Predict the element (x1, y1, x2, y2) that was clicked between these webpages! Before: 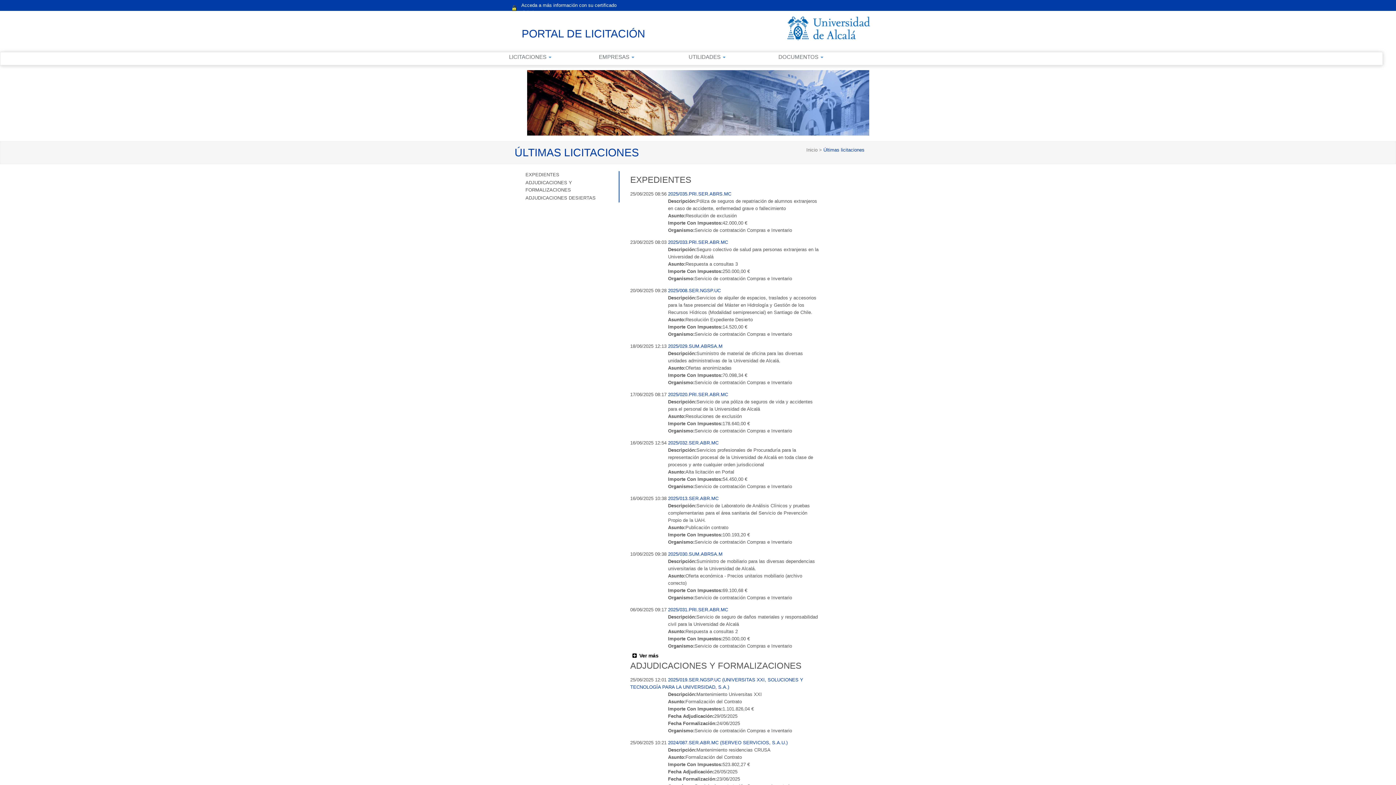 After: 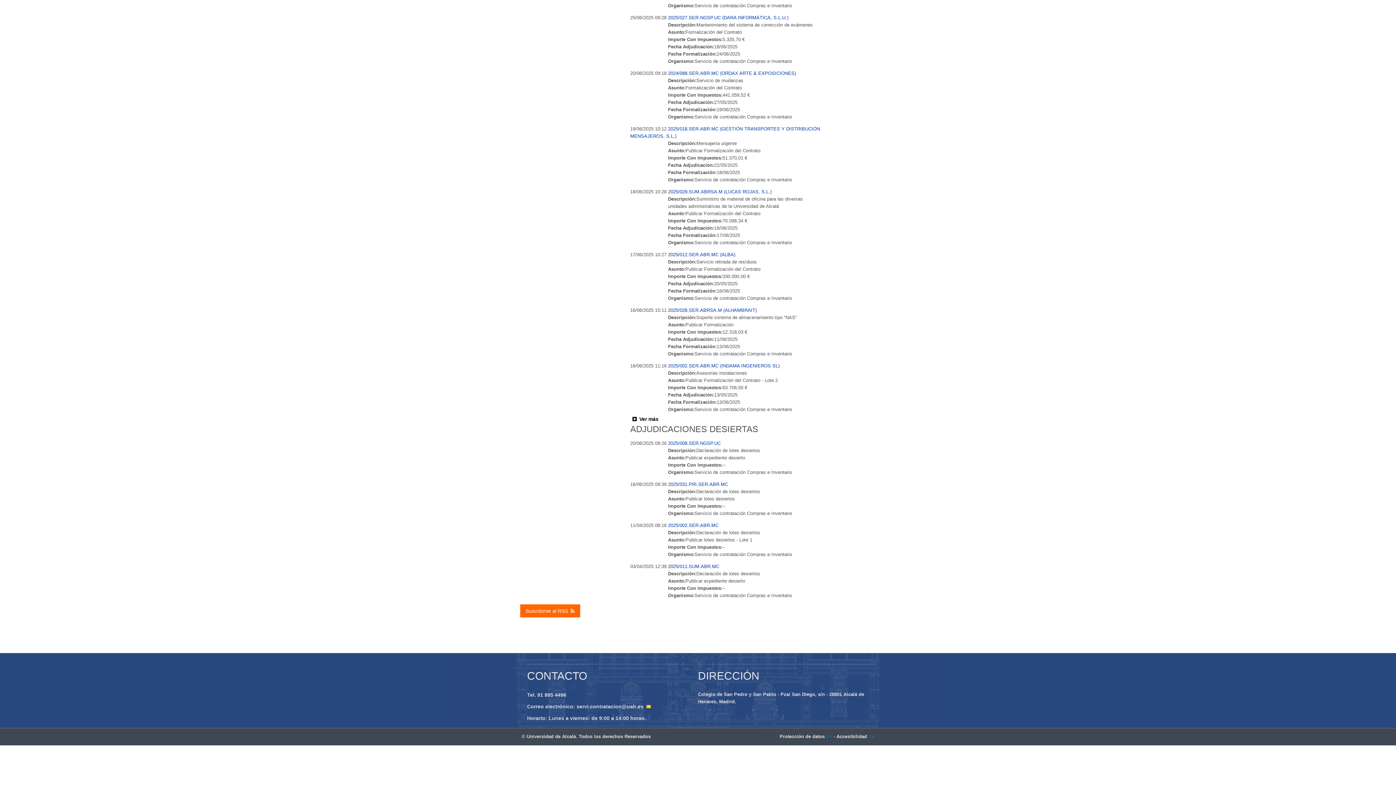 Action: label: ADJUDICACIONES DESIERTAS bbox: (525, 195, 595, 200)